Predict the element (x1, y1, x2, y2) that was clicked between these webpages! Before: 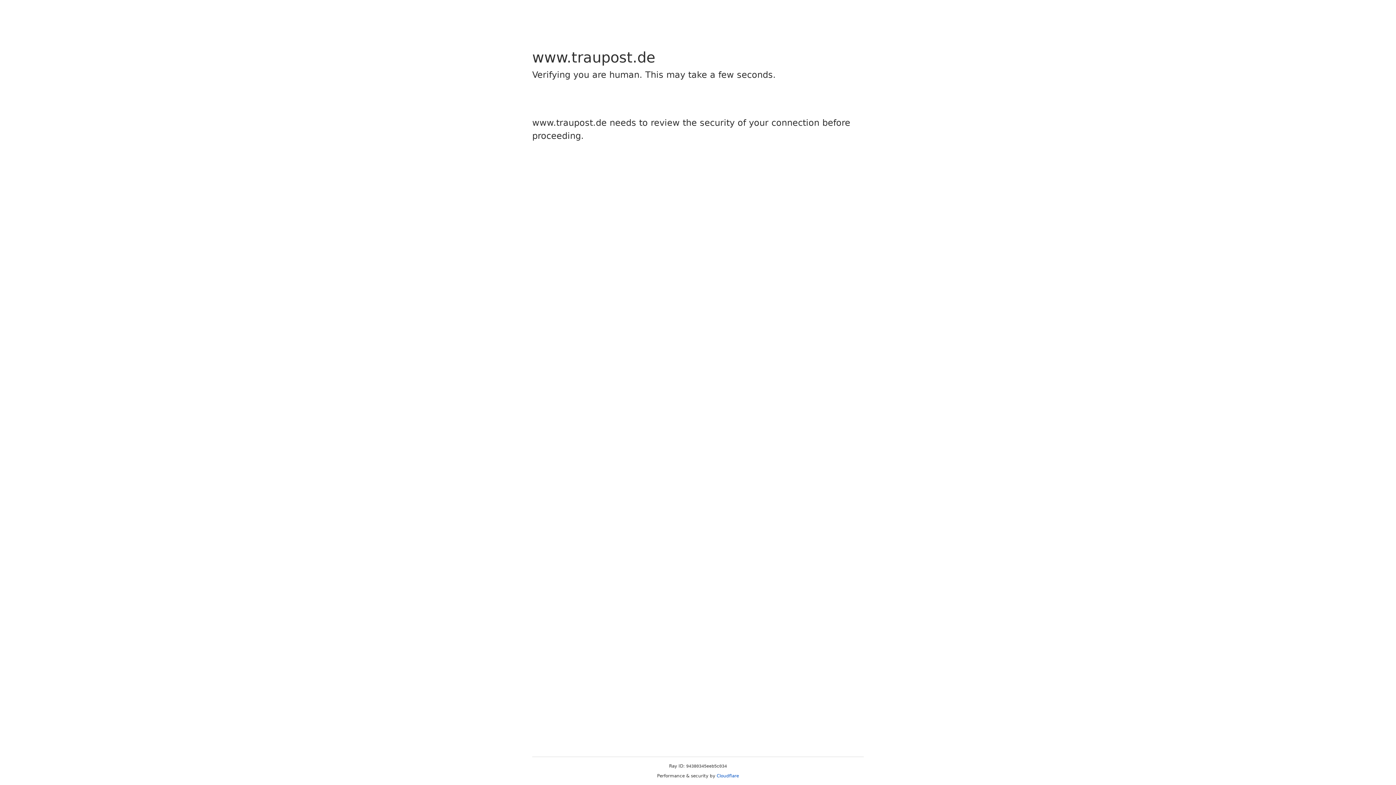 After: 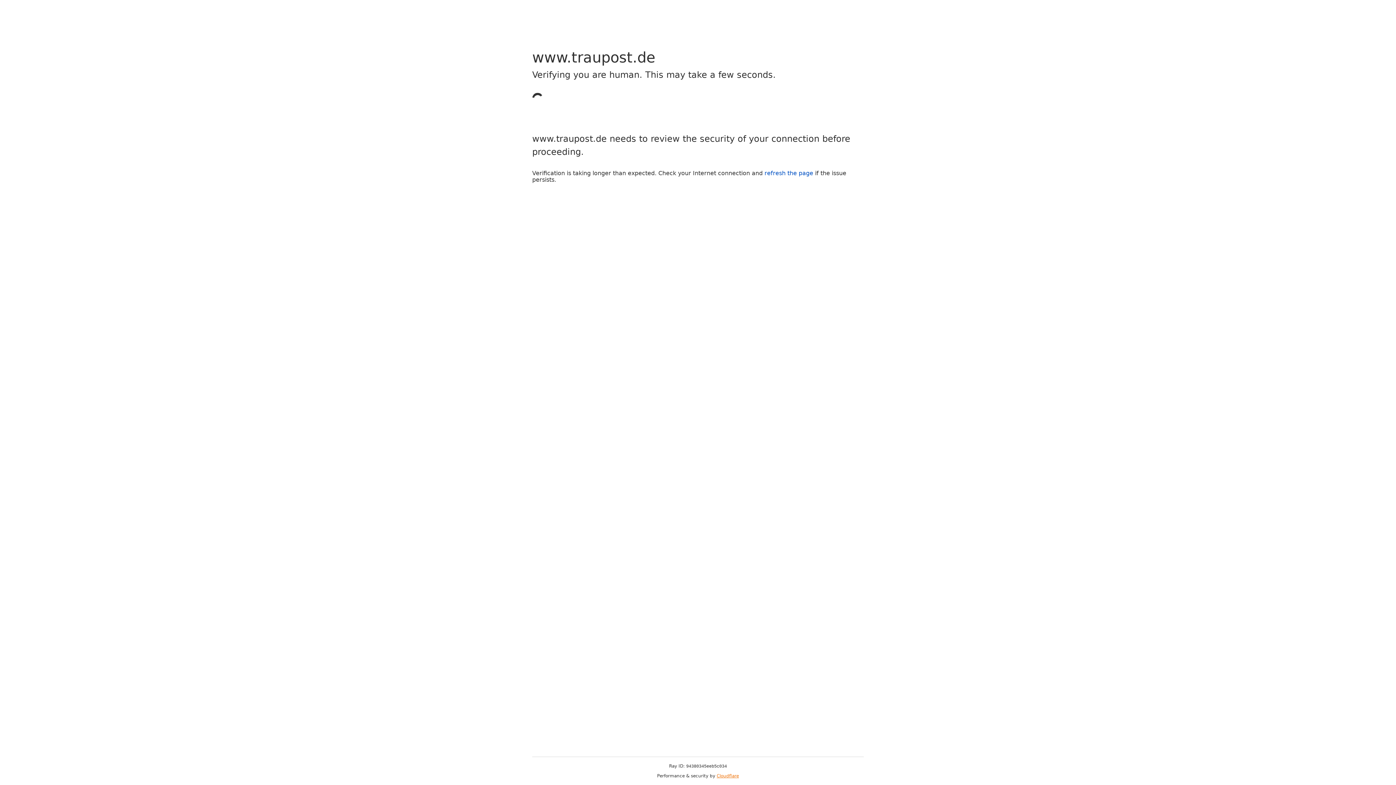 Action: bbox: (716, 773, 739, 778) label: Cloudflare